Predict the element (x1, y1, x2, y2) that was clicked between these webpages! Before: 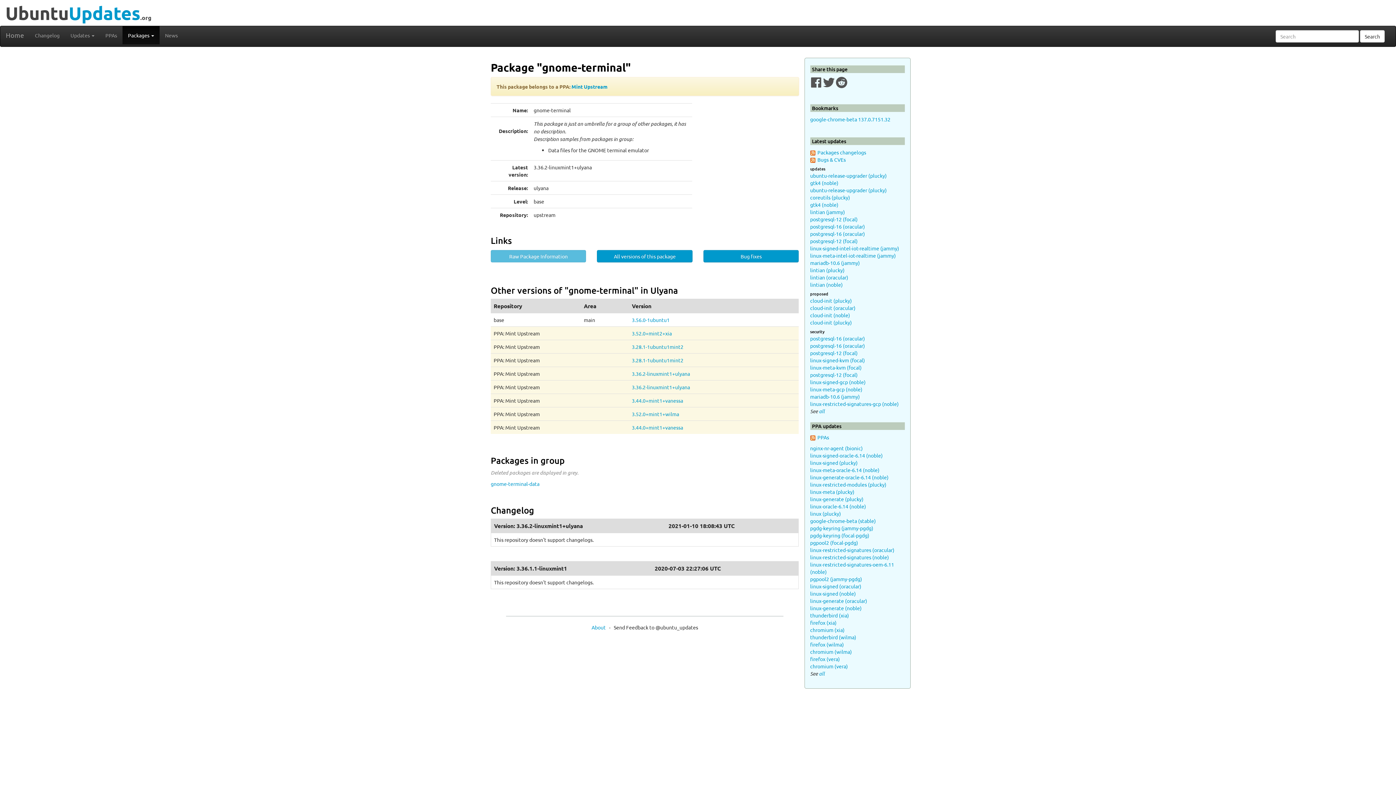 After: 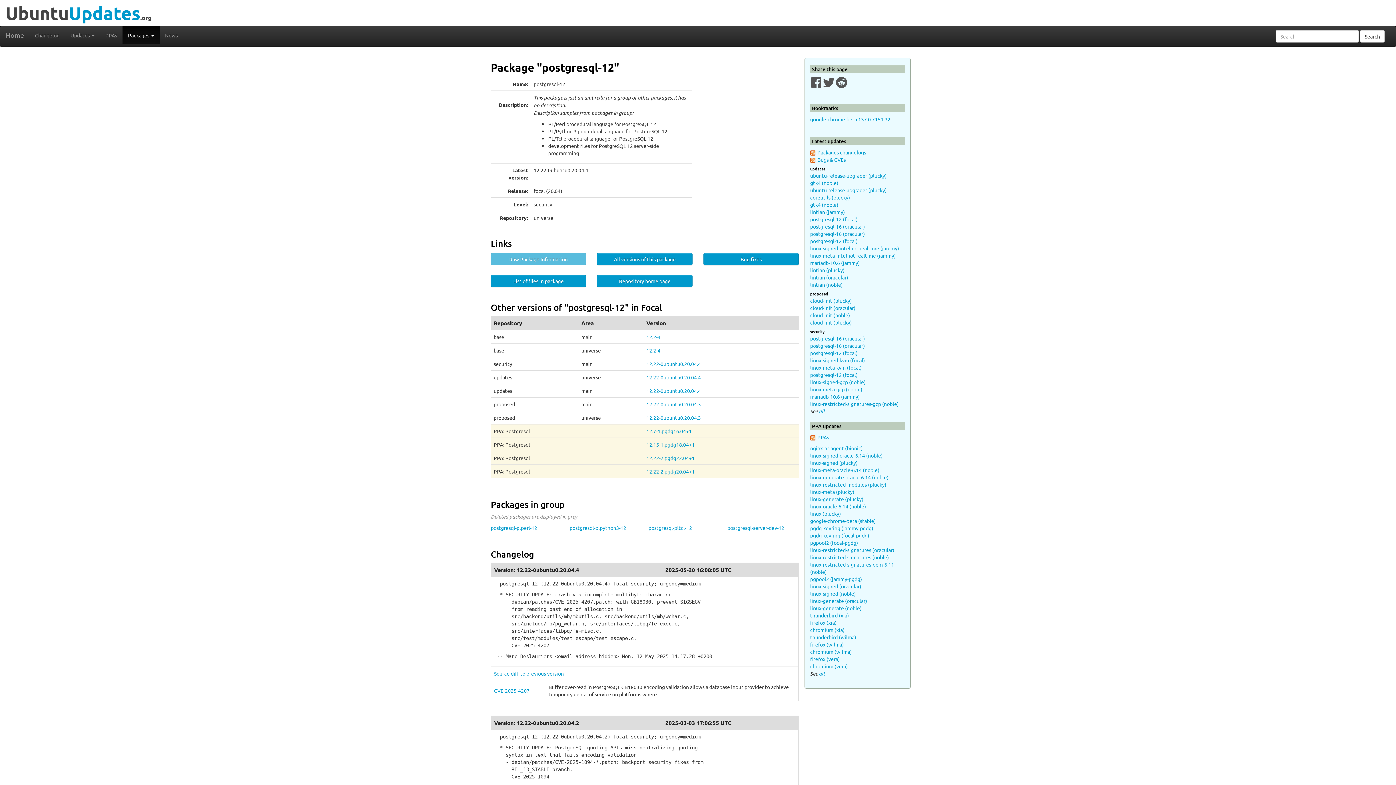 Action: bbox: (810, 349, 858, 356) label: postgresql-12 (focal)